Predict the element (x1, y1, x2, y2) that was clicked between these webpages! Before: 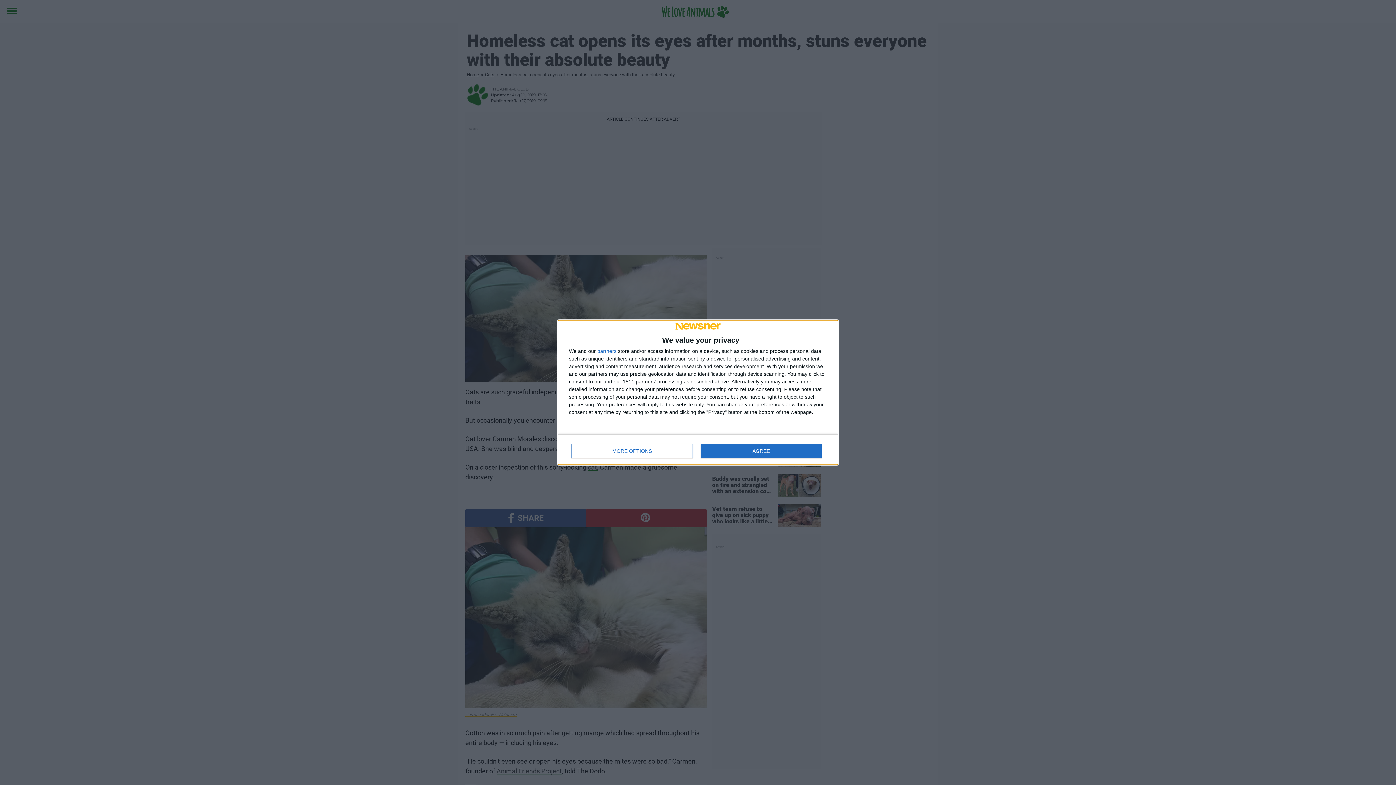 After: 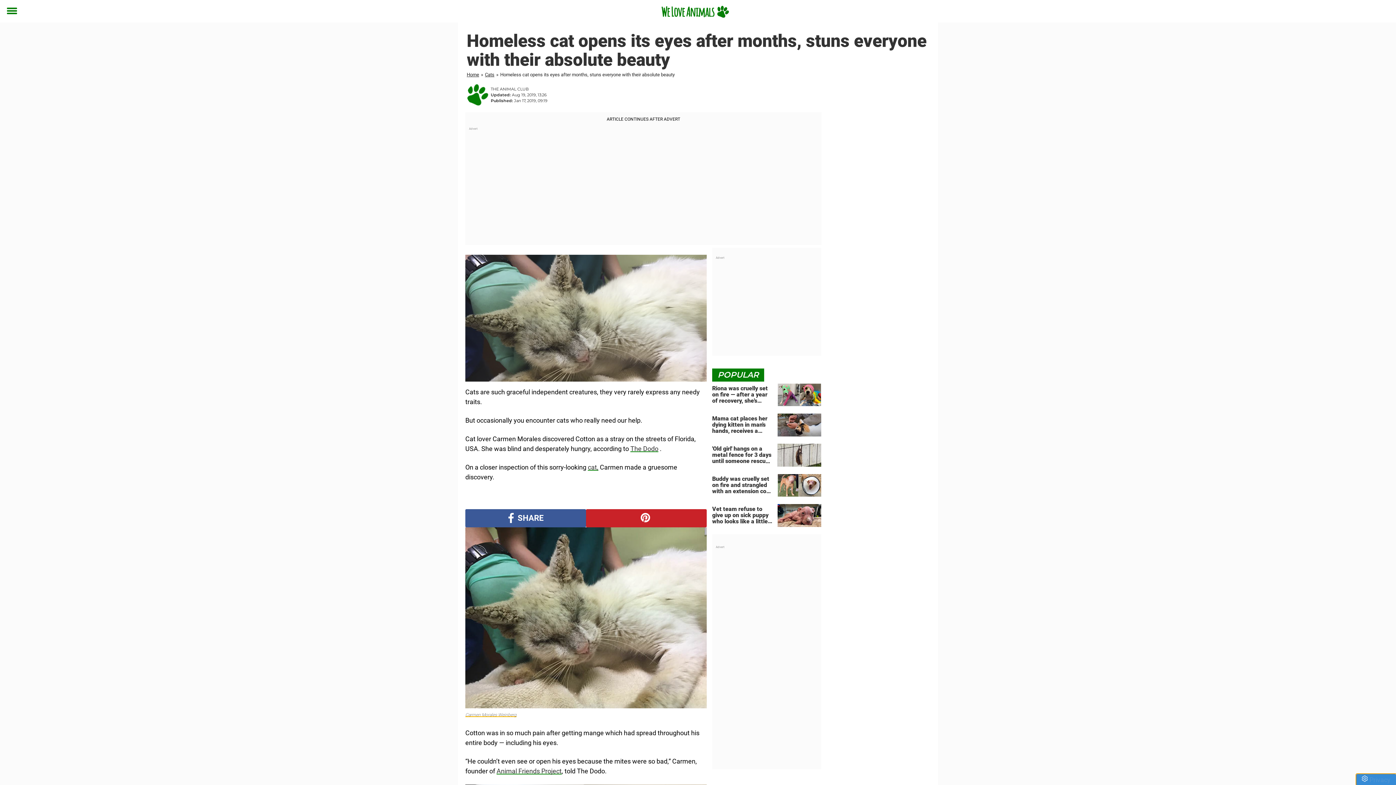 Action: bbox: (700, 444, 821, 458) label: AGREE